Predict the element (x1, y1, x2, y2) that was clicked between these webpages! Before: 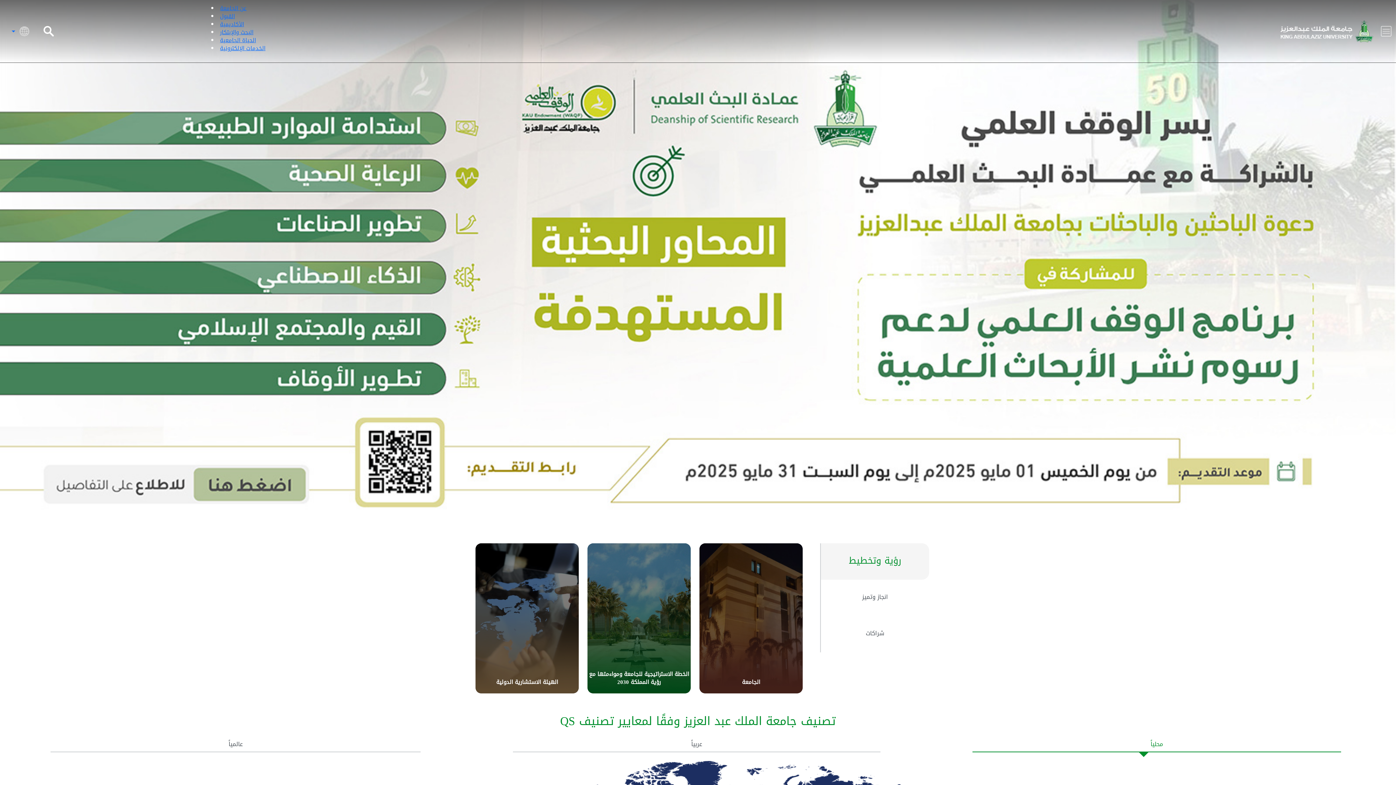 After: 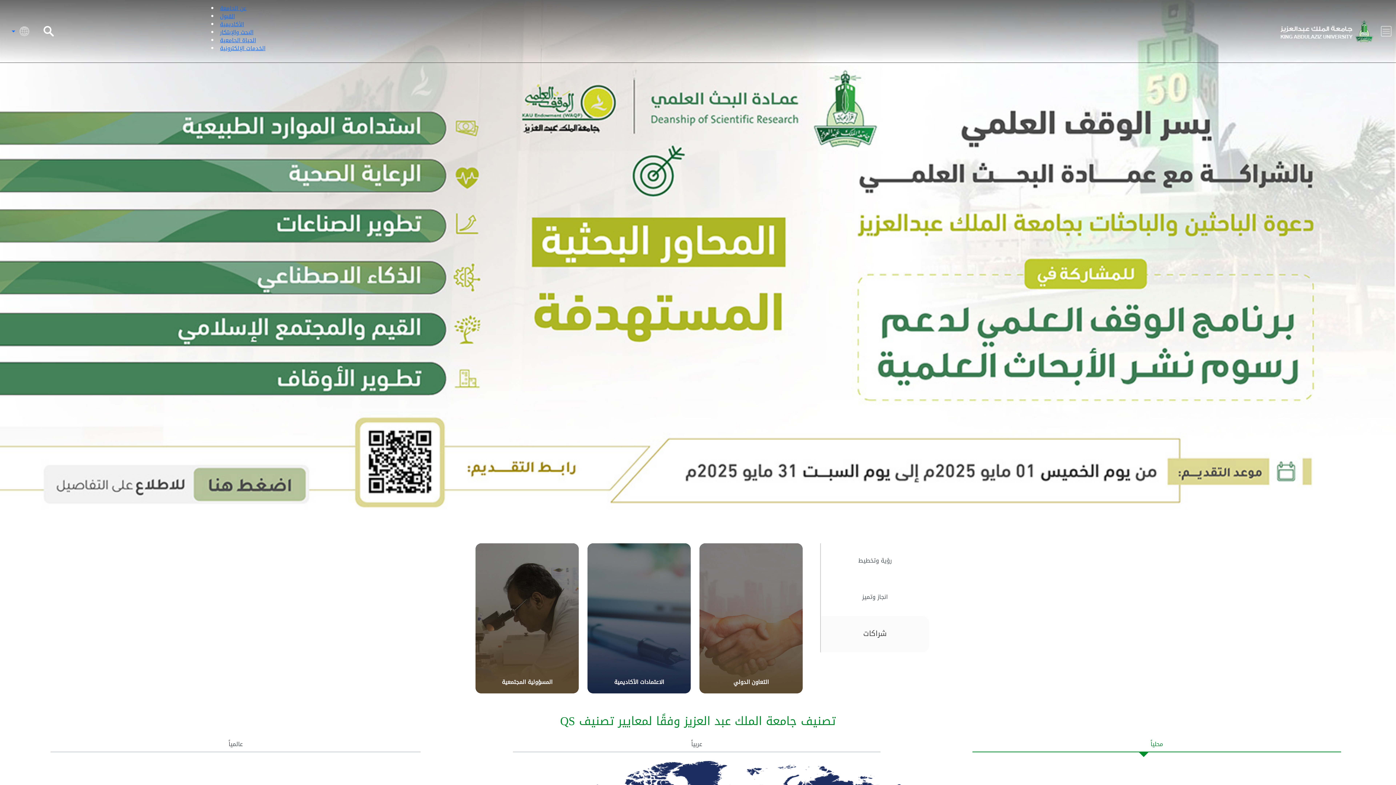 Action: label: شراكات bbox: (821, 616, 929, 652)